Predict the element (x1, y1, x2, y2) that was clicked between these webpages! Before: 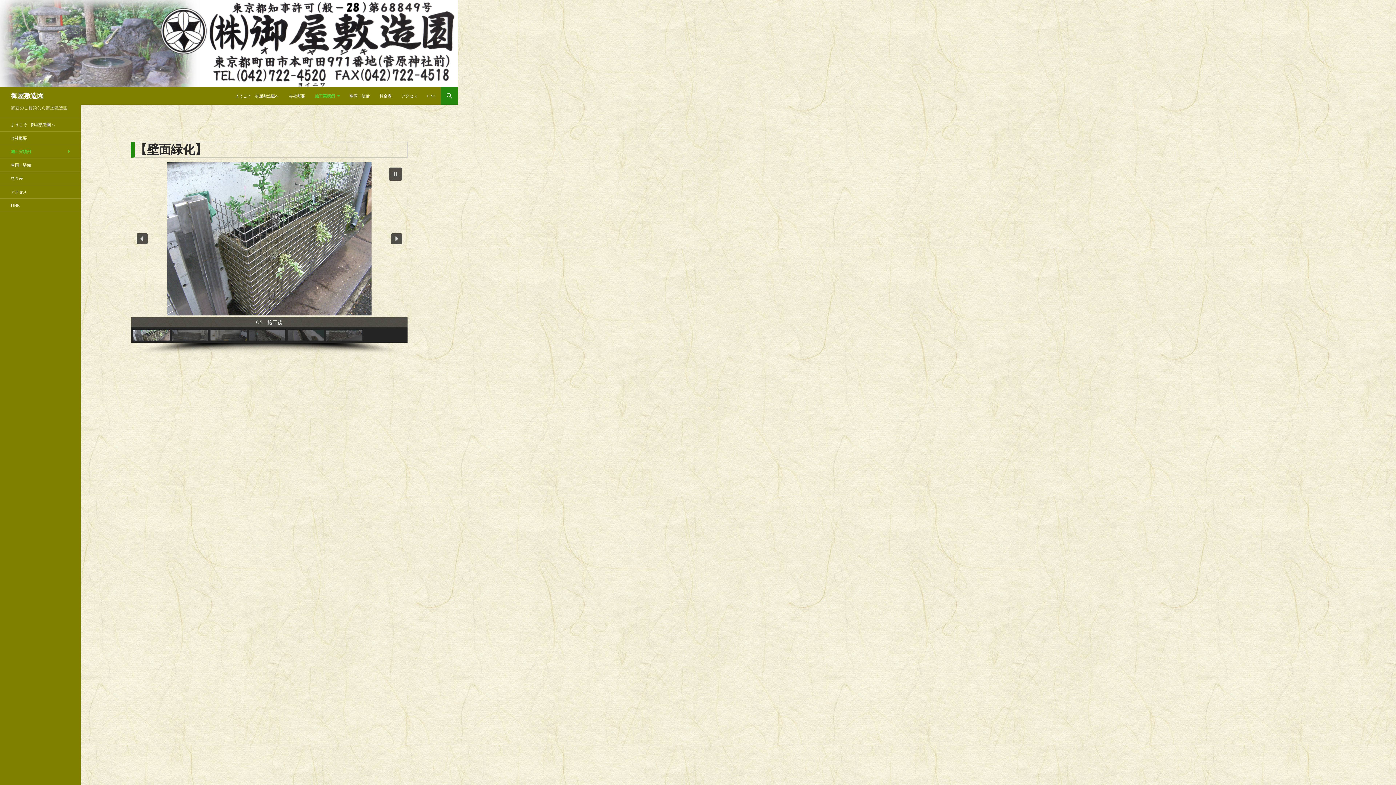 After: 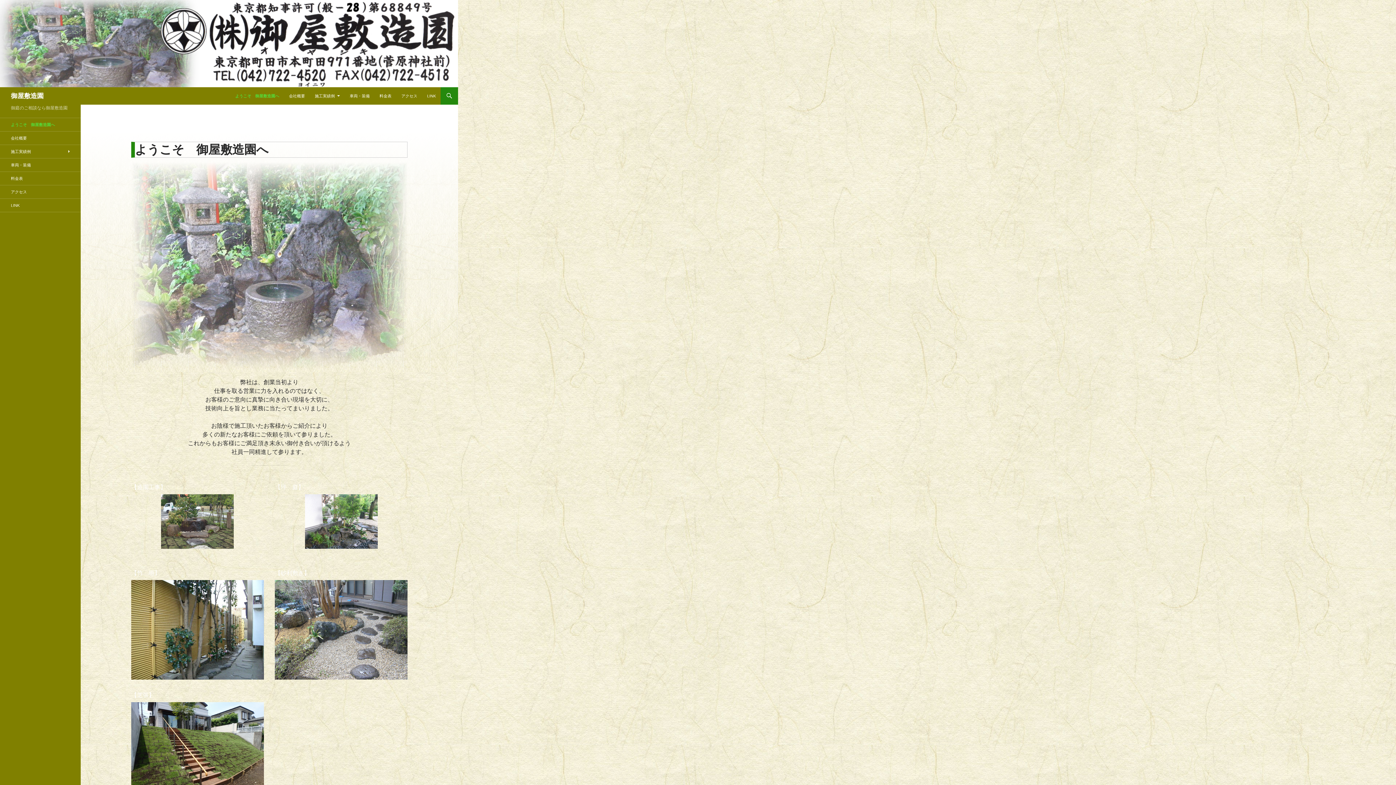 Action: bbox: (230, 87, 283, 104) label: ようこそ　御屋敷造園へ